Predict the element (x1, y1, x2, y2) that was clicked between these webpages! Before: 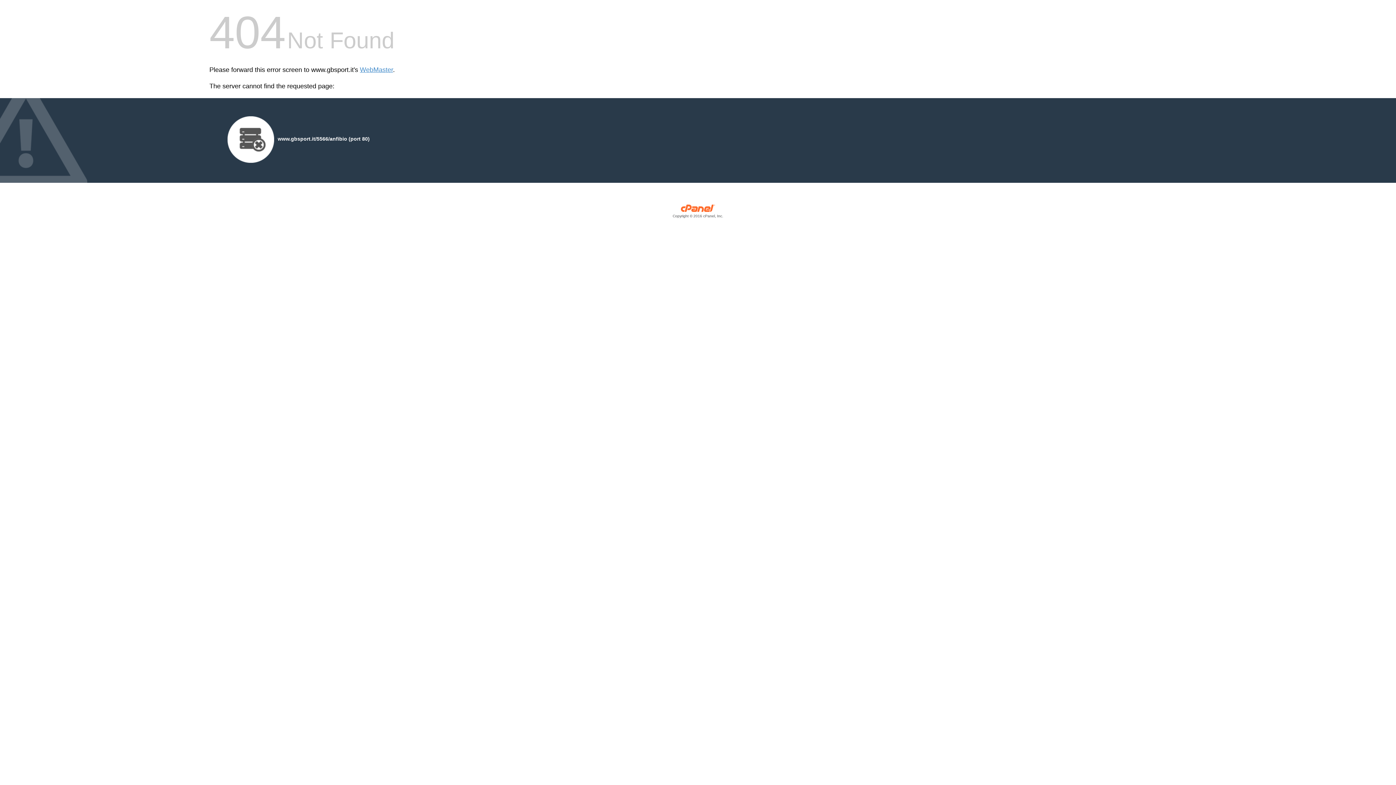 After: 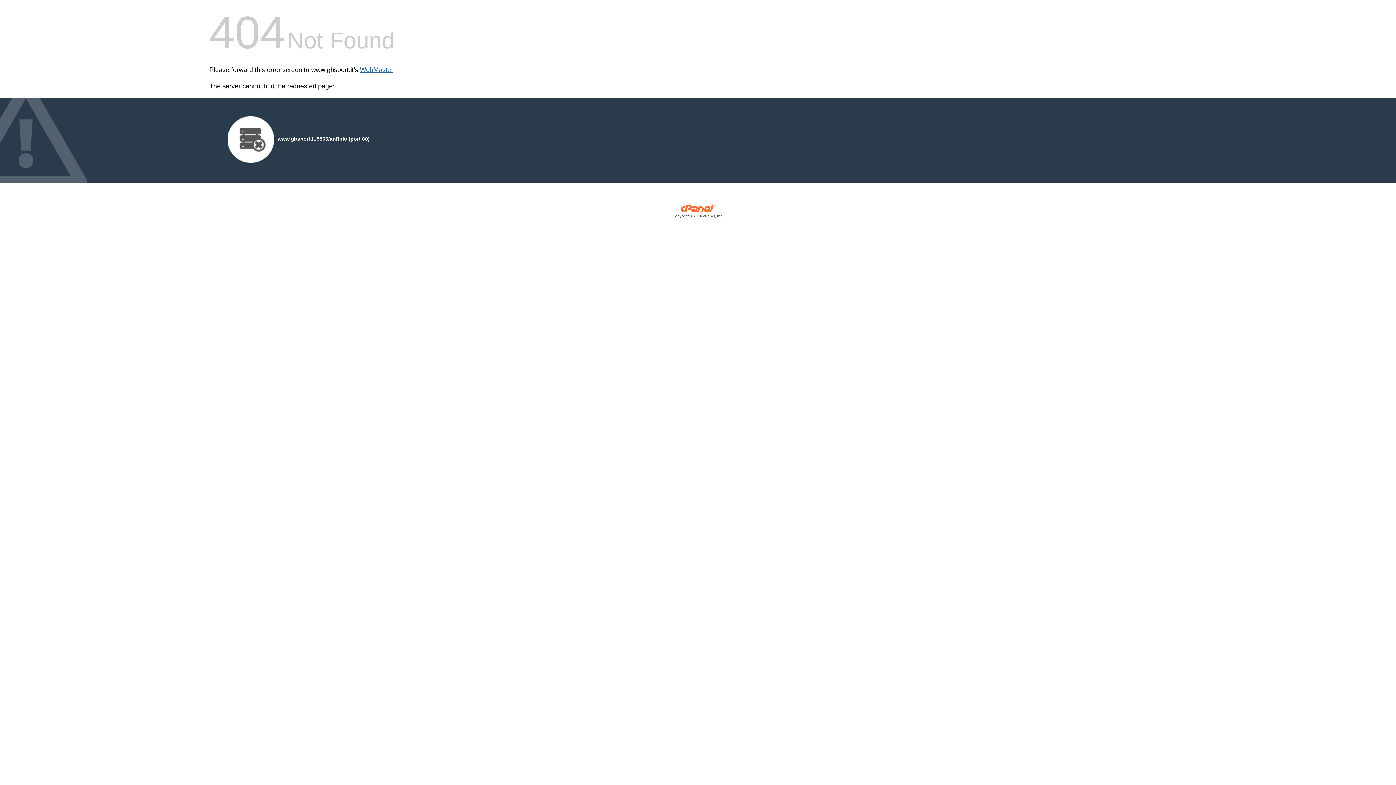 Action: label: WebMaster bbox: (360, 66, 393, 73)